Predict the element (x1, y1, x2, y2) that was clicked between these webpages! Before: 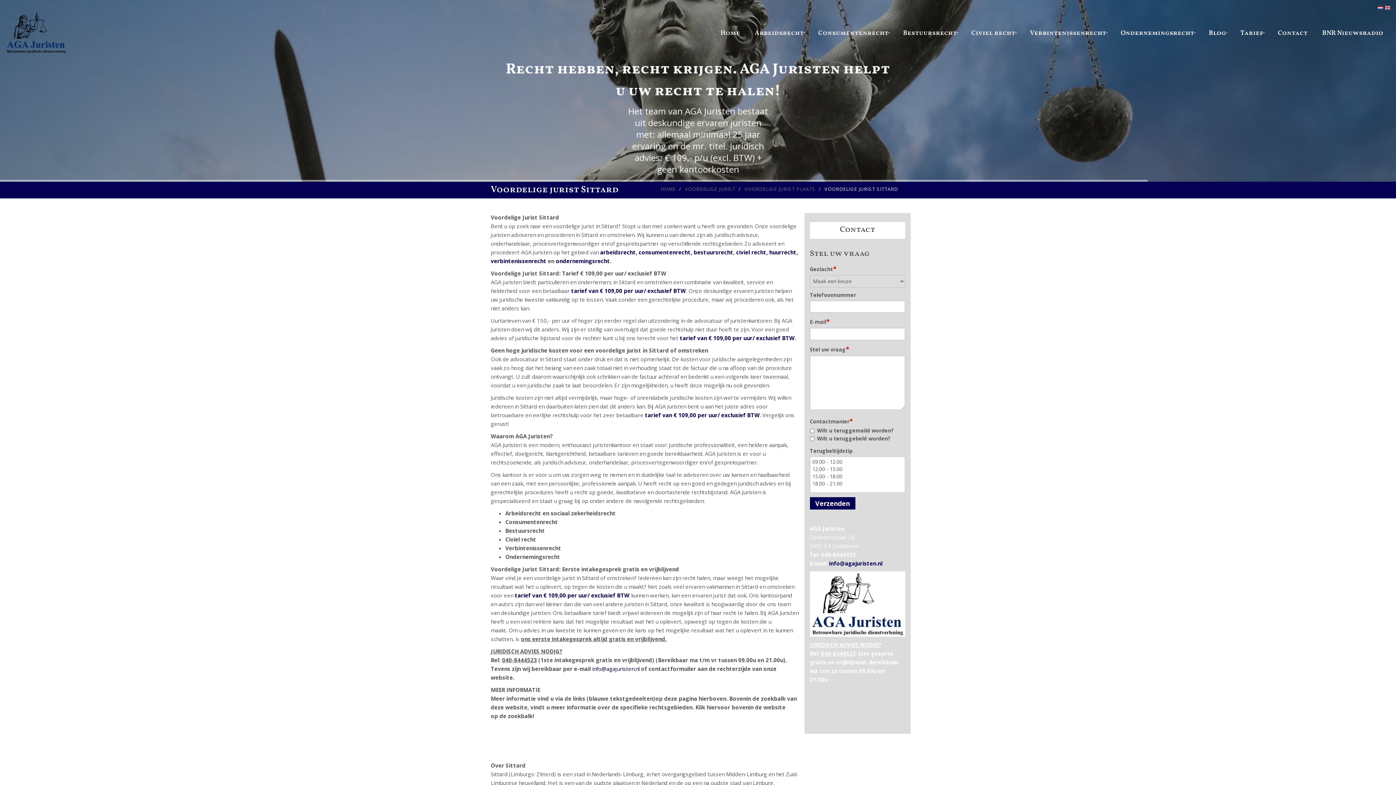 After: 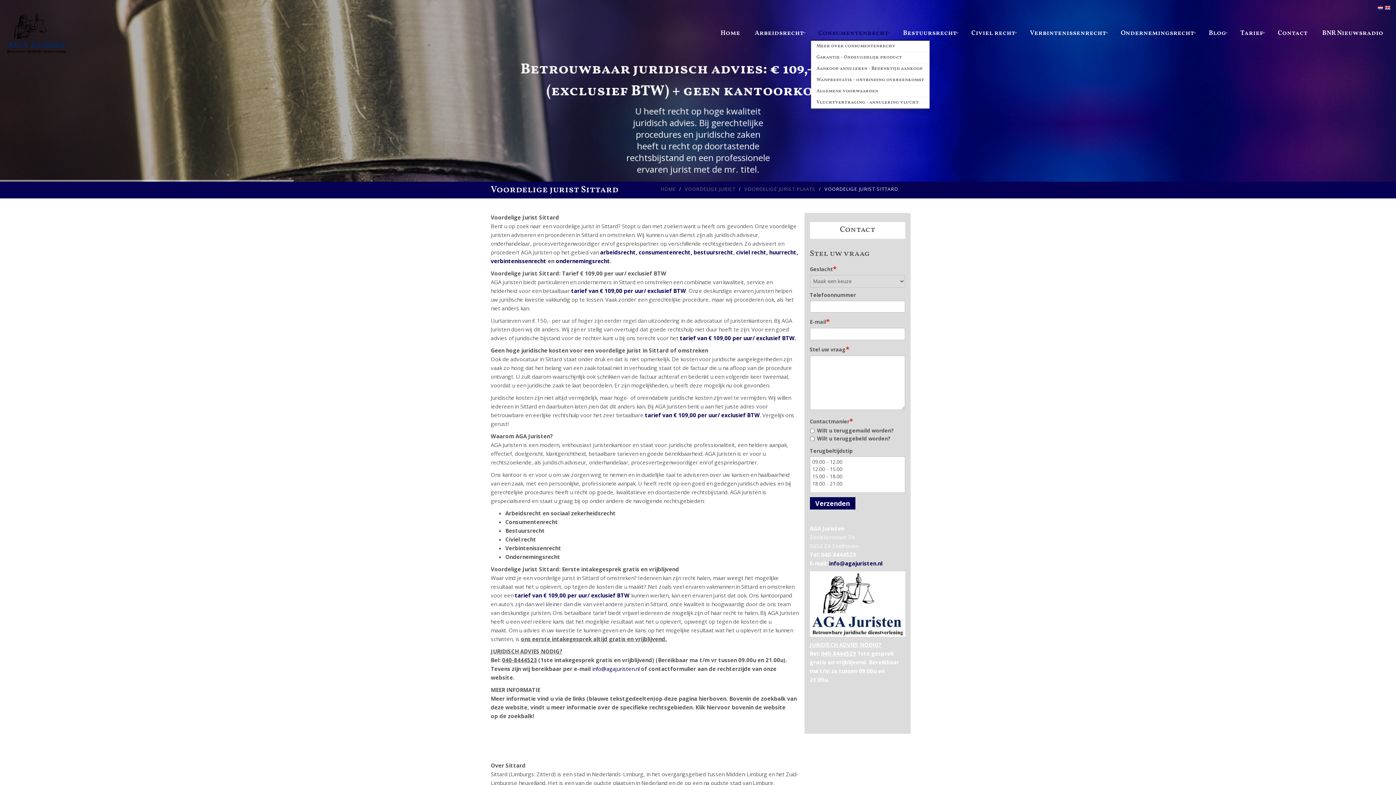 Action: bbox: (811, 26, 896, 40) label: Consumentenrecht